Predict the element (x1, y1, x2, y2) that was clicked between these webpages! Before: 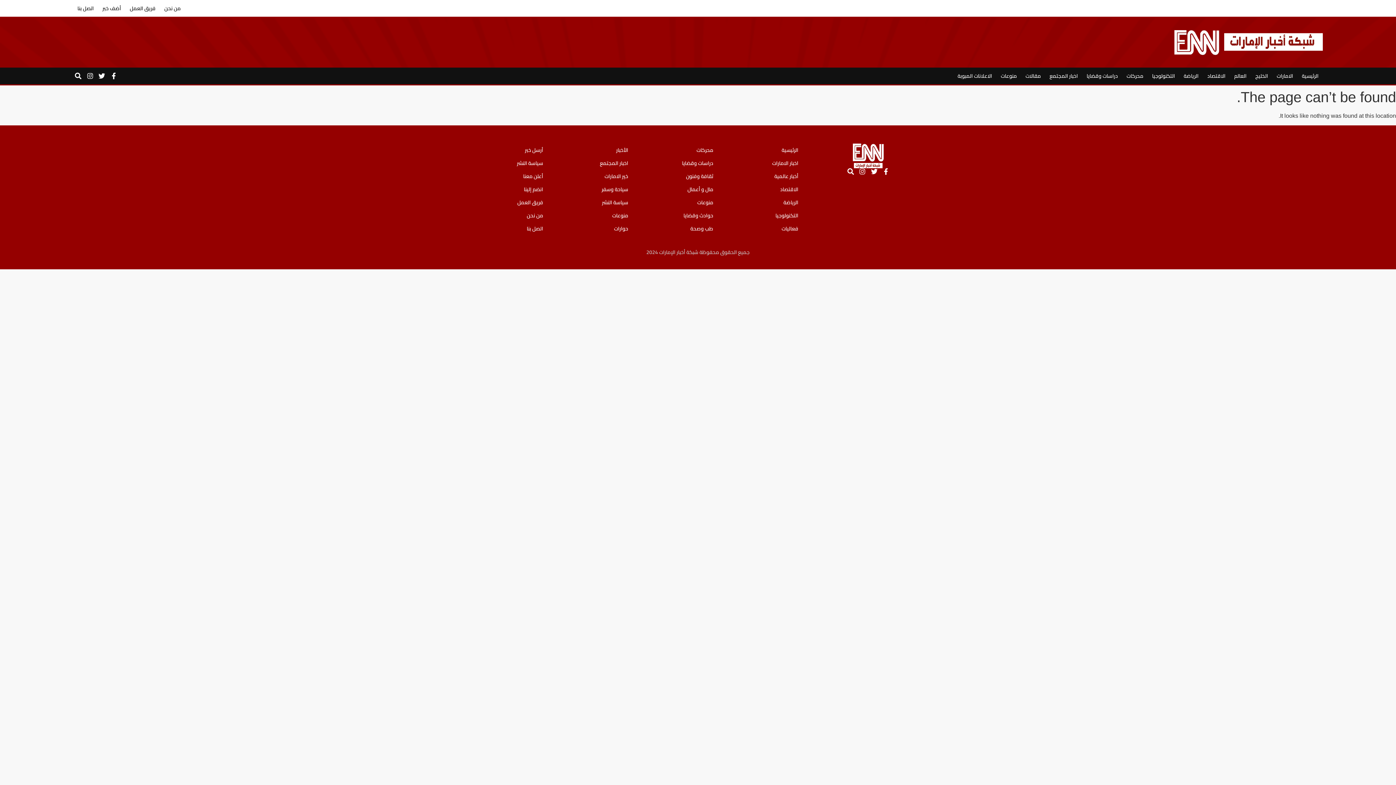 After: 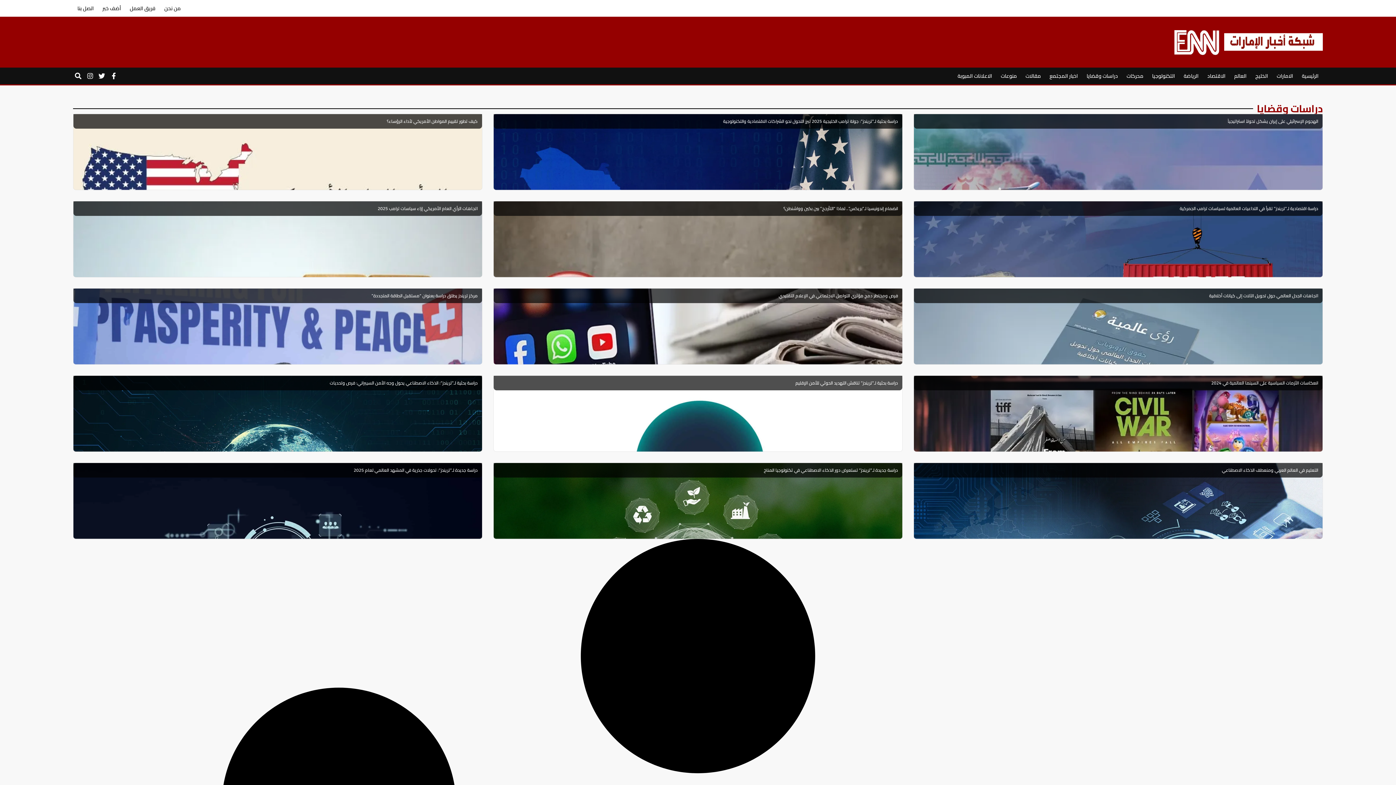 Action: bbox: (1082, 67, 1122, 84) label: دراسات وقضايا